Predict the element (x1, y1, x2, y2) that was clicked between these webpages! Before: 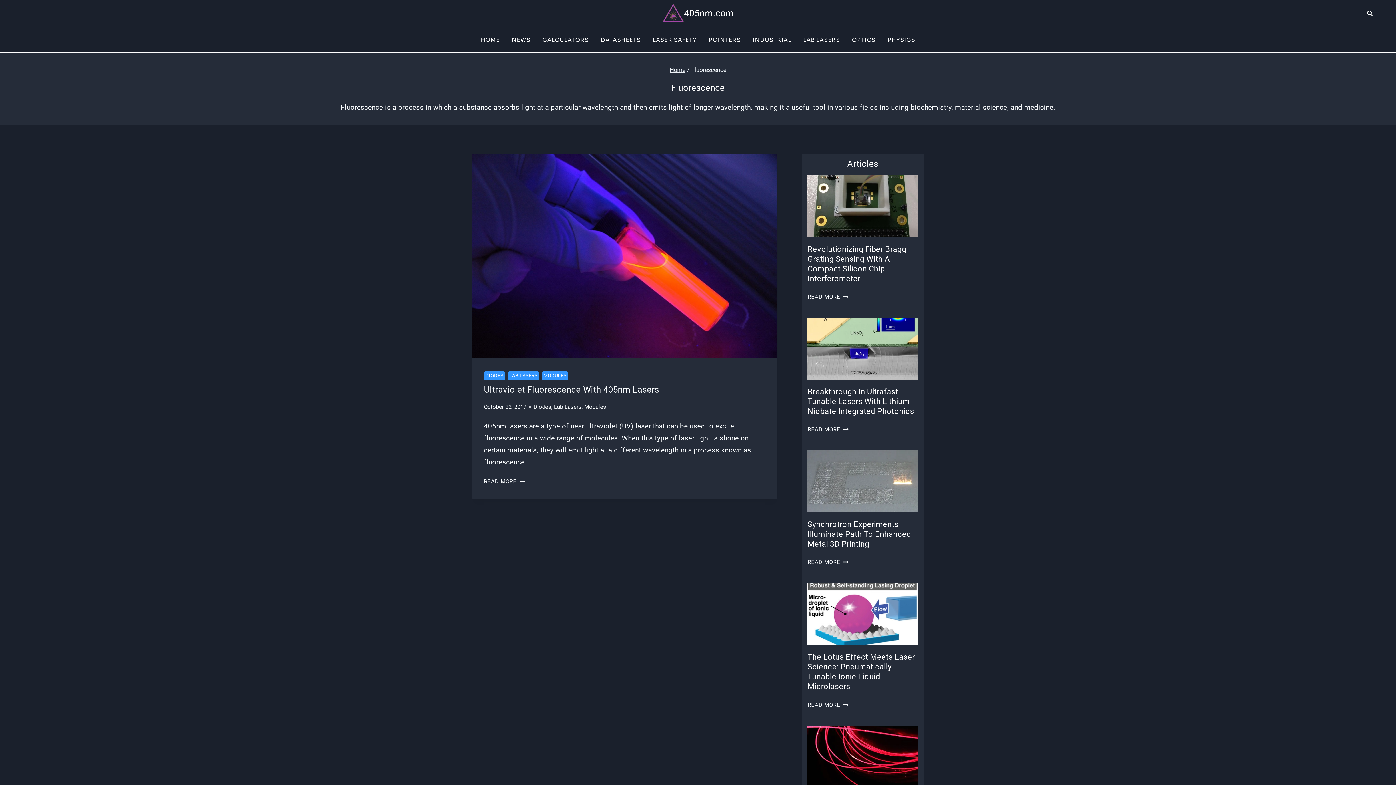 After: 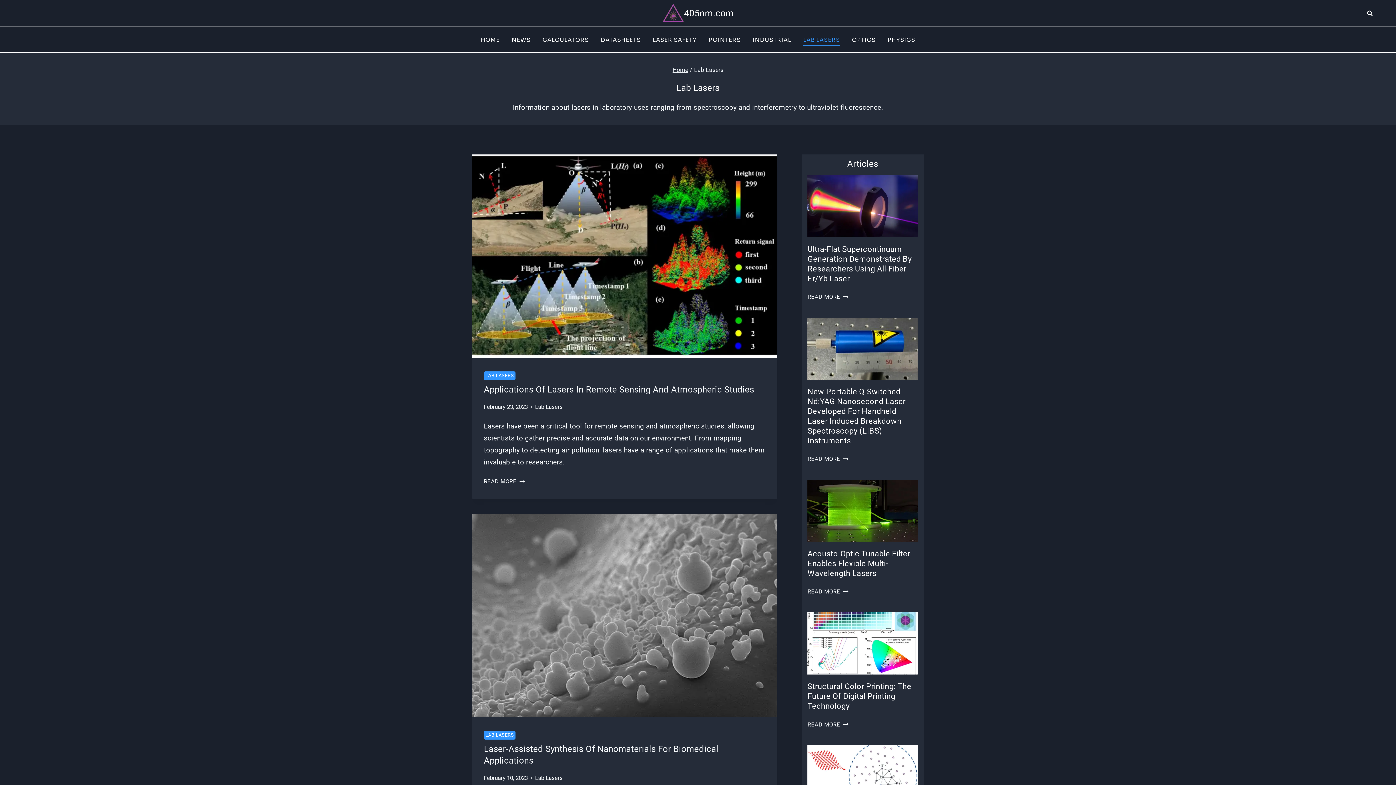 Action: label: LAB LASERS bbox: (507, 371, 539, 380)